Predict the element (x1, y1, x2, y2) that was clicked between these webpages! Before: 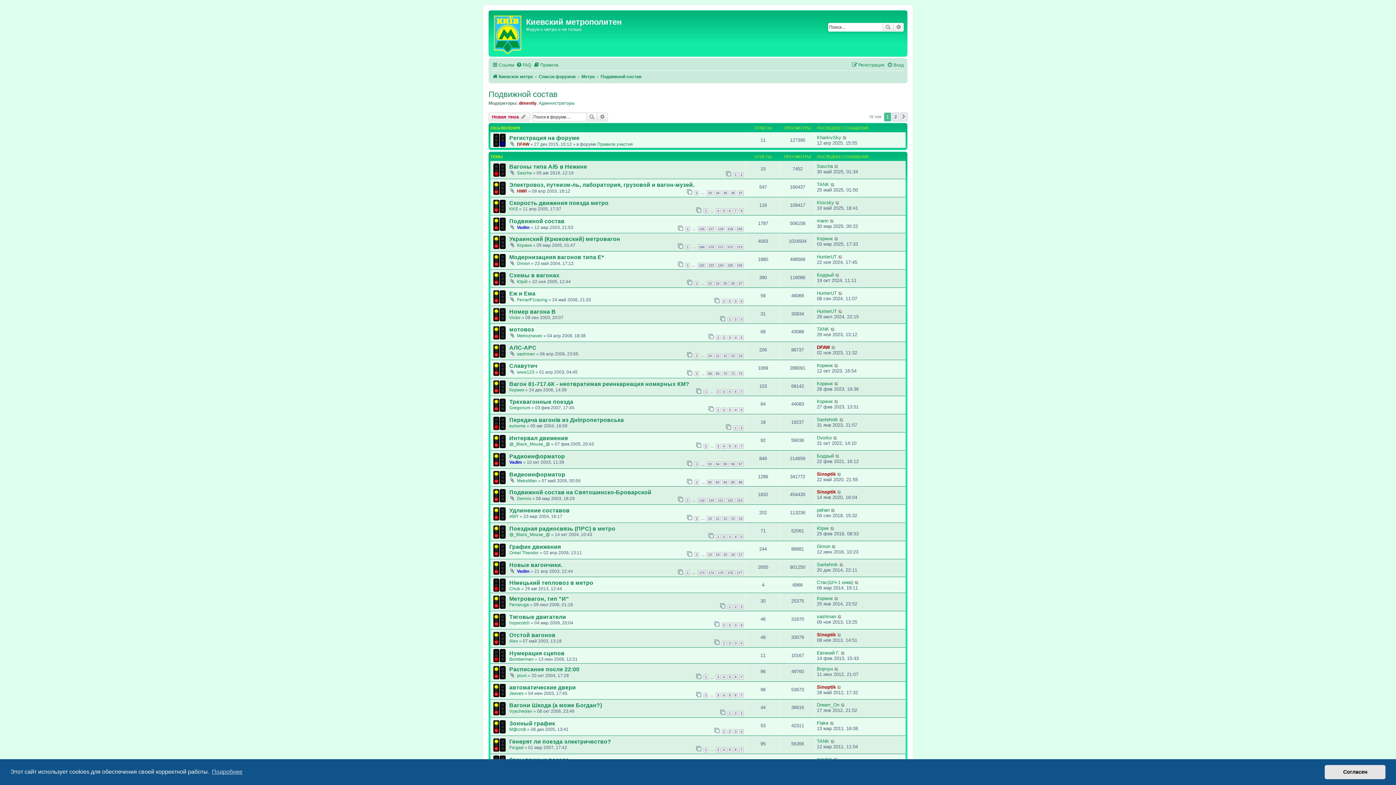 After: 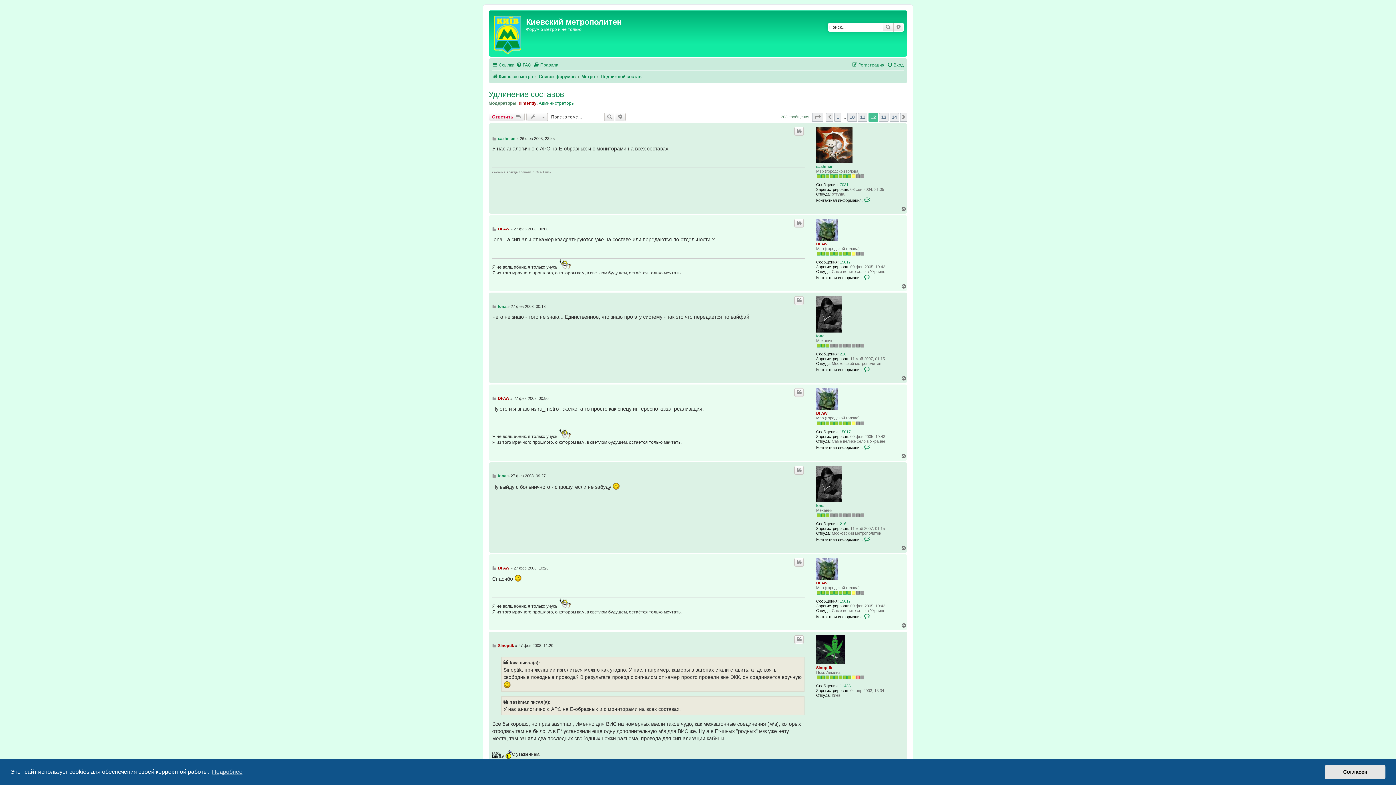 Action: bbox: (722, 516, 728, 521) label: 12